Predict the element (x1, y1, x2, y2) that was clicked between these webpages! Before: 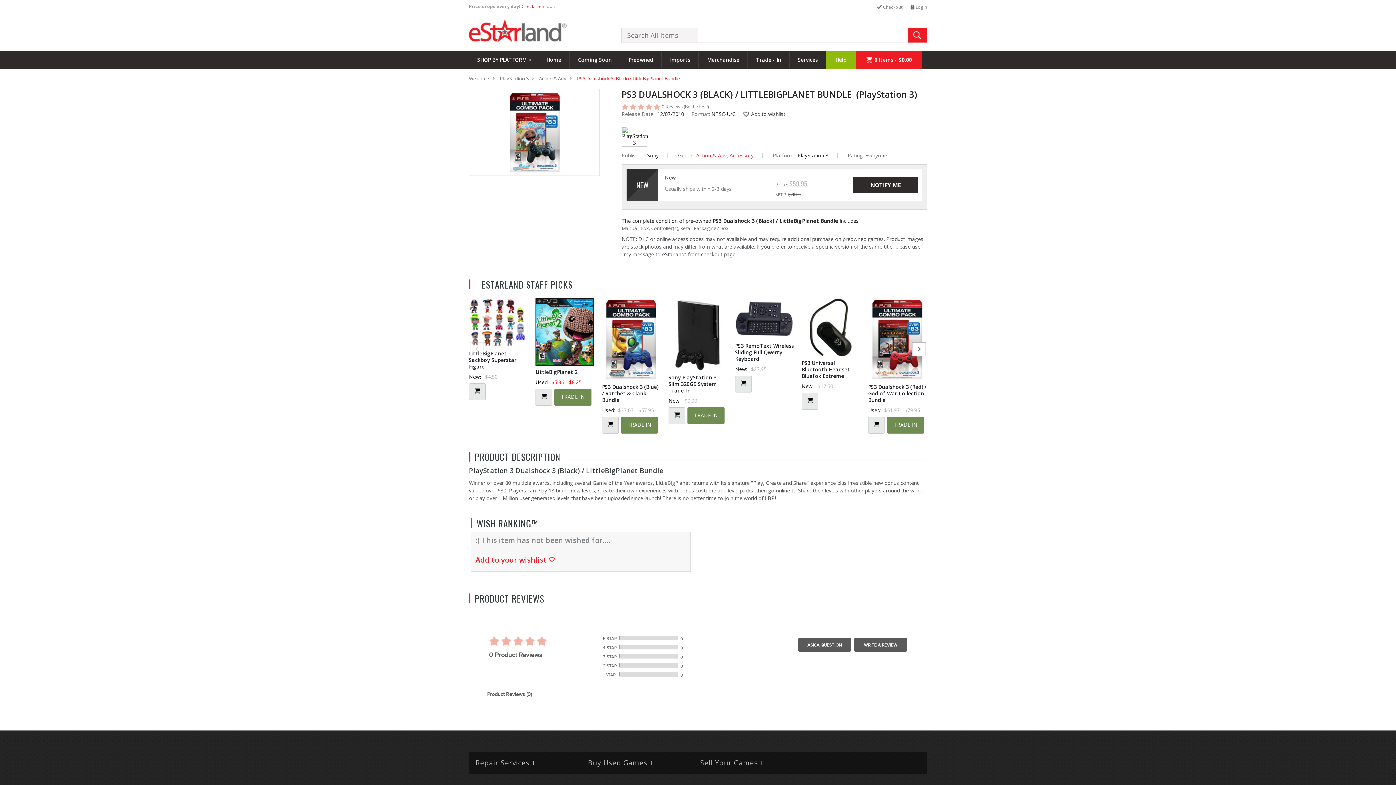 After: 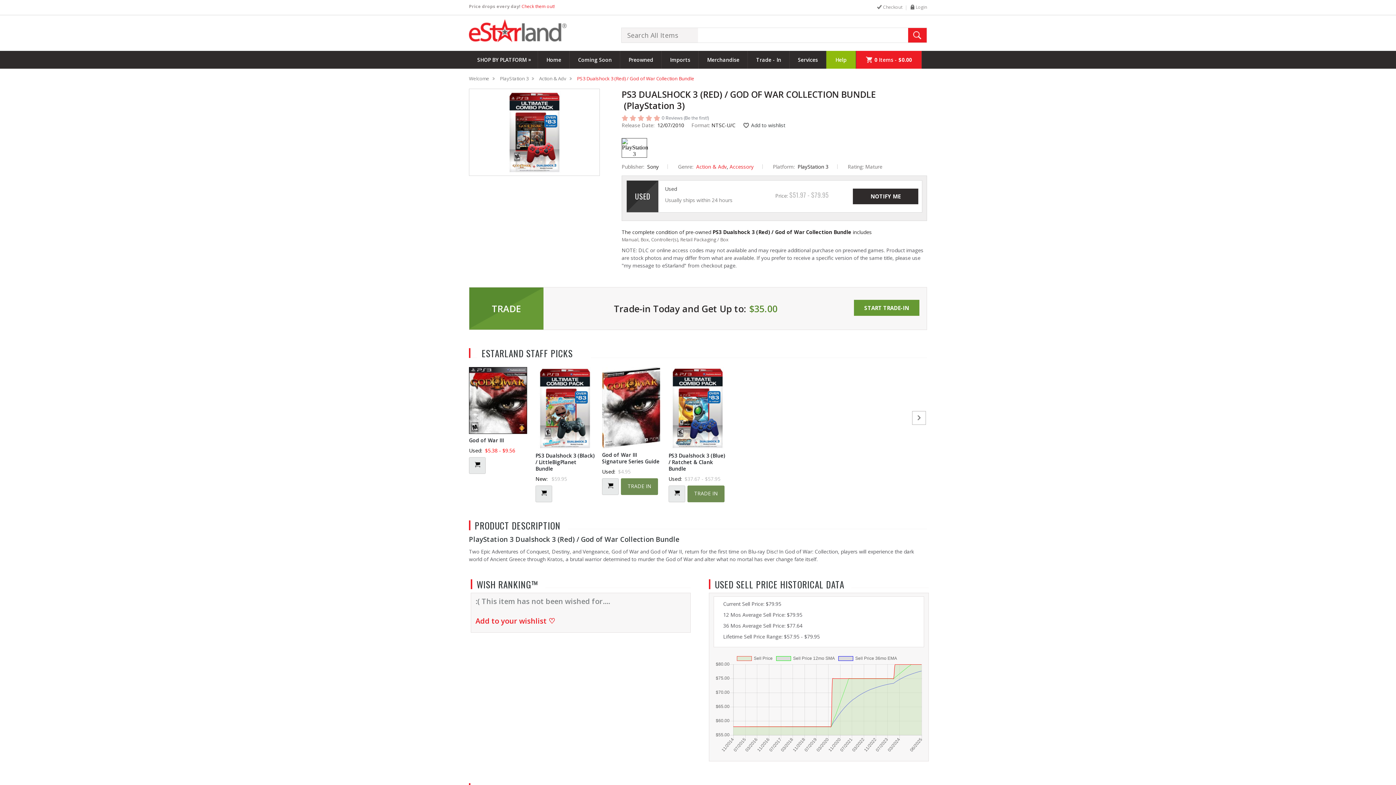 Action: bbox: (874, 422, 879, 428)